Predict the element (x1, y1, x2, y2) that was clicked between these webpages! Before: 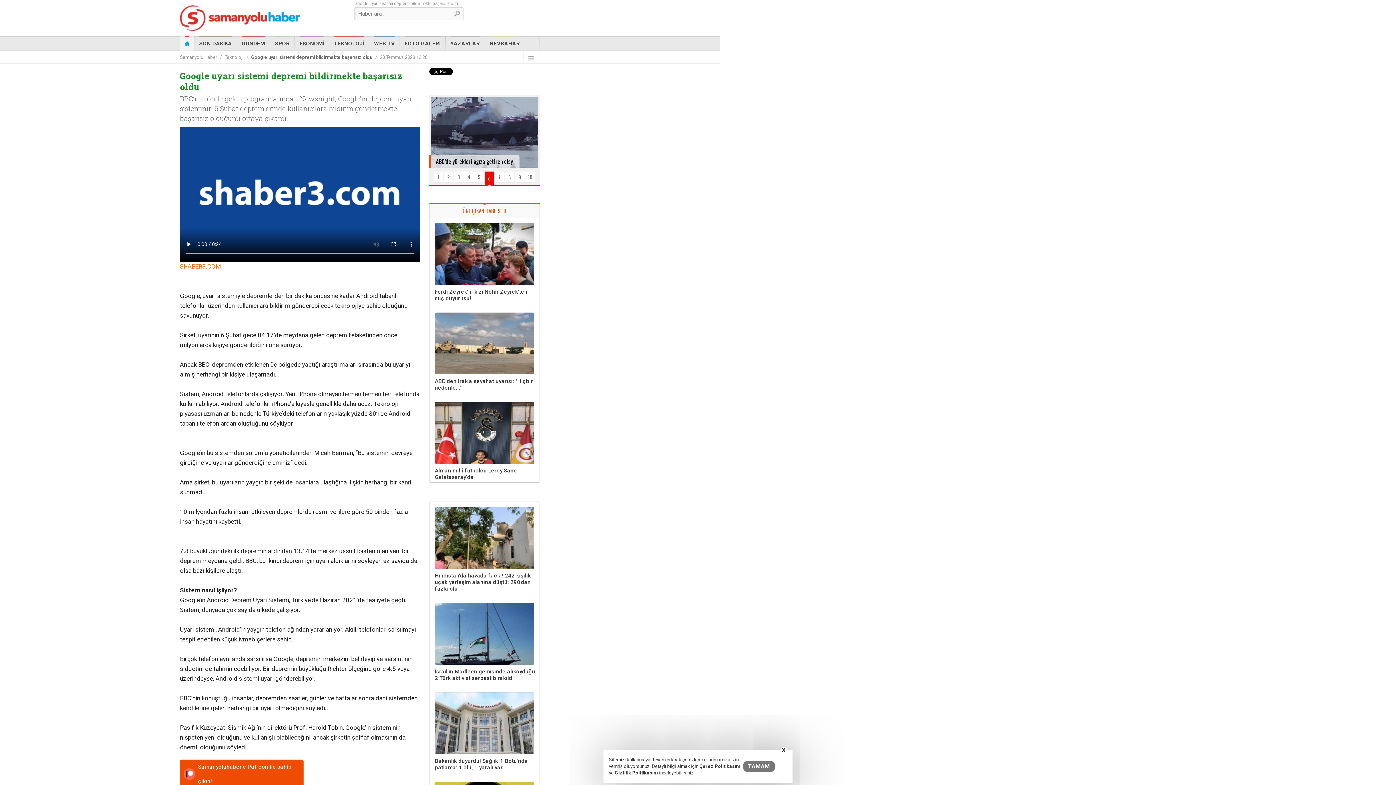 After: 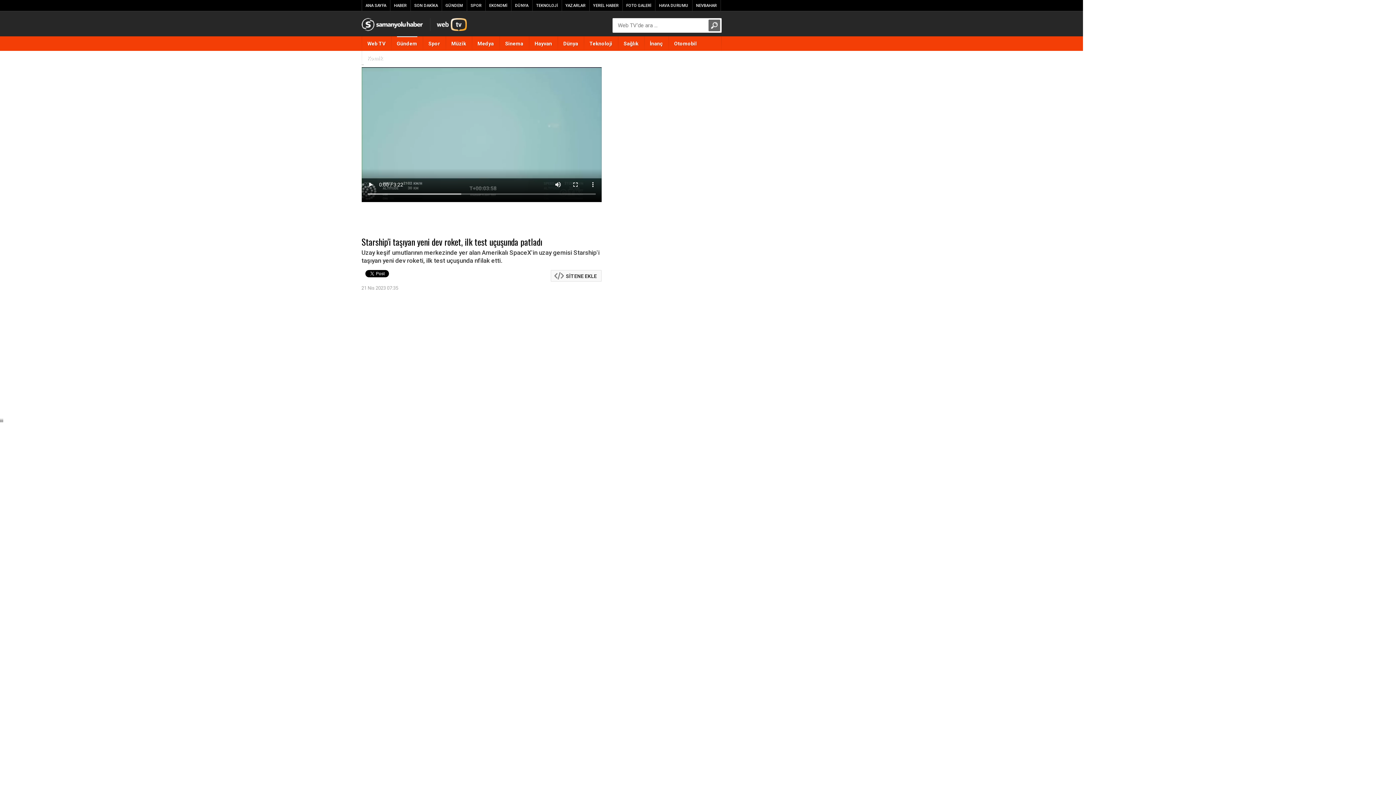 Action: bbox: (454, 171, 463, 182) label: 3